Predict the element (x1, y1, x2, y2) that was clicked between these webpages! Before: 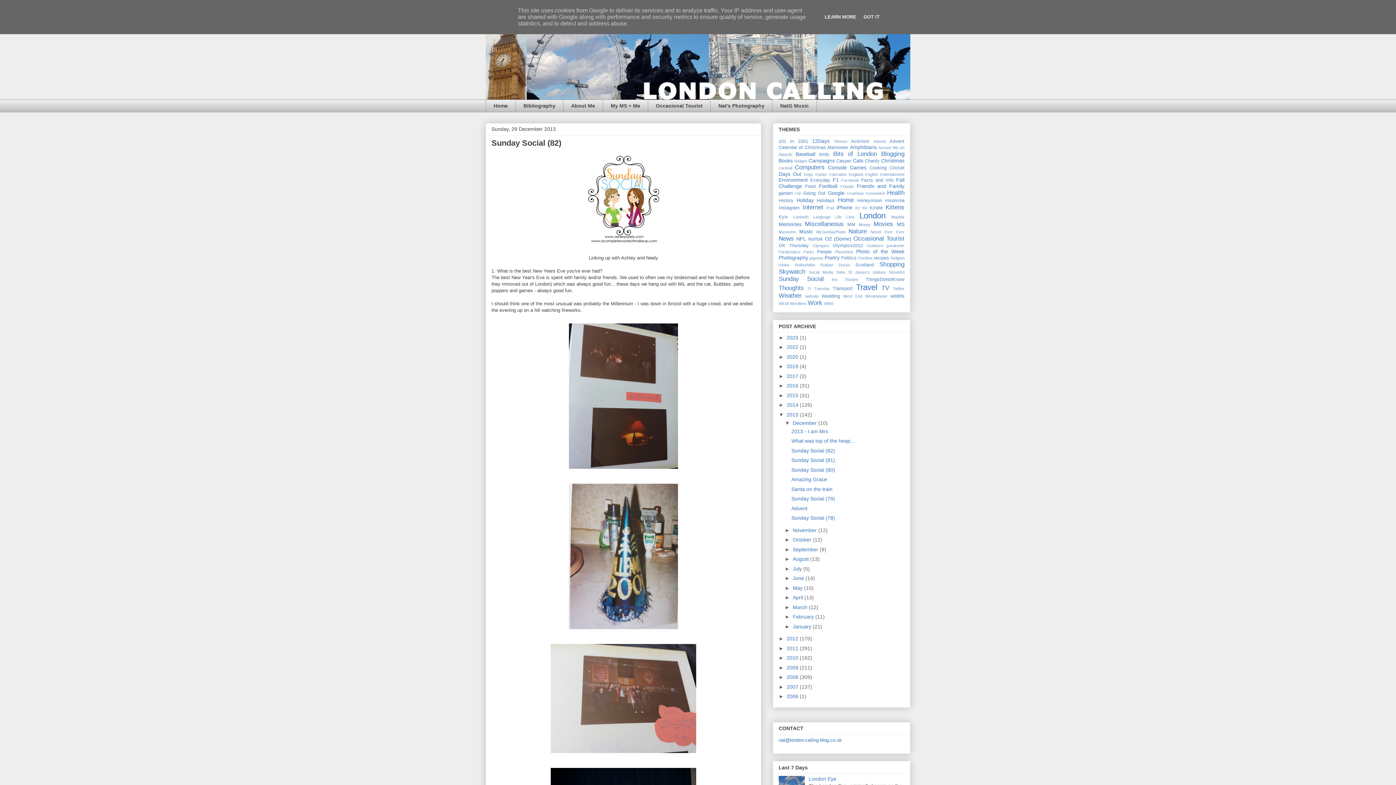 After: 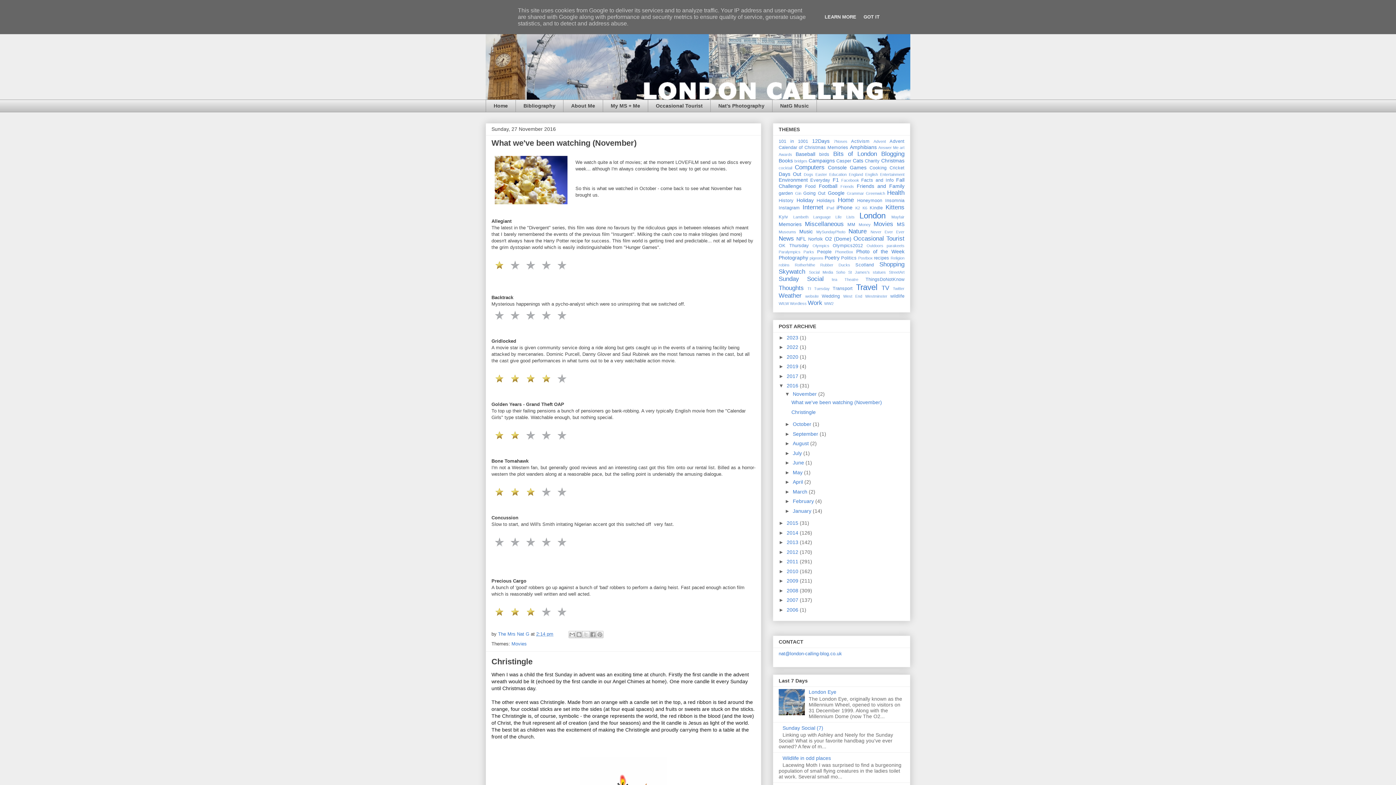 Action: bbox: (786, 382, 800, 388) label: 2016 